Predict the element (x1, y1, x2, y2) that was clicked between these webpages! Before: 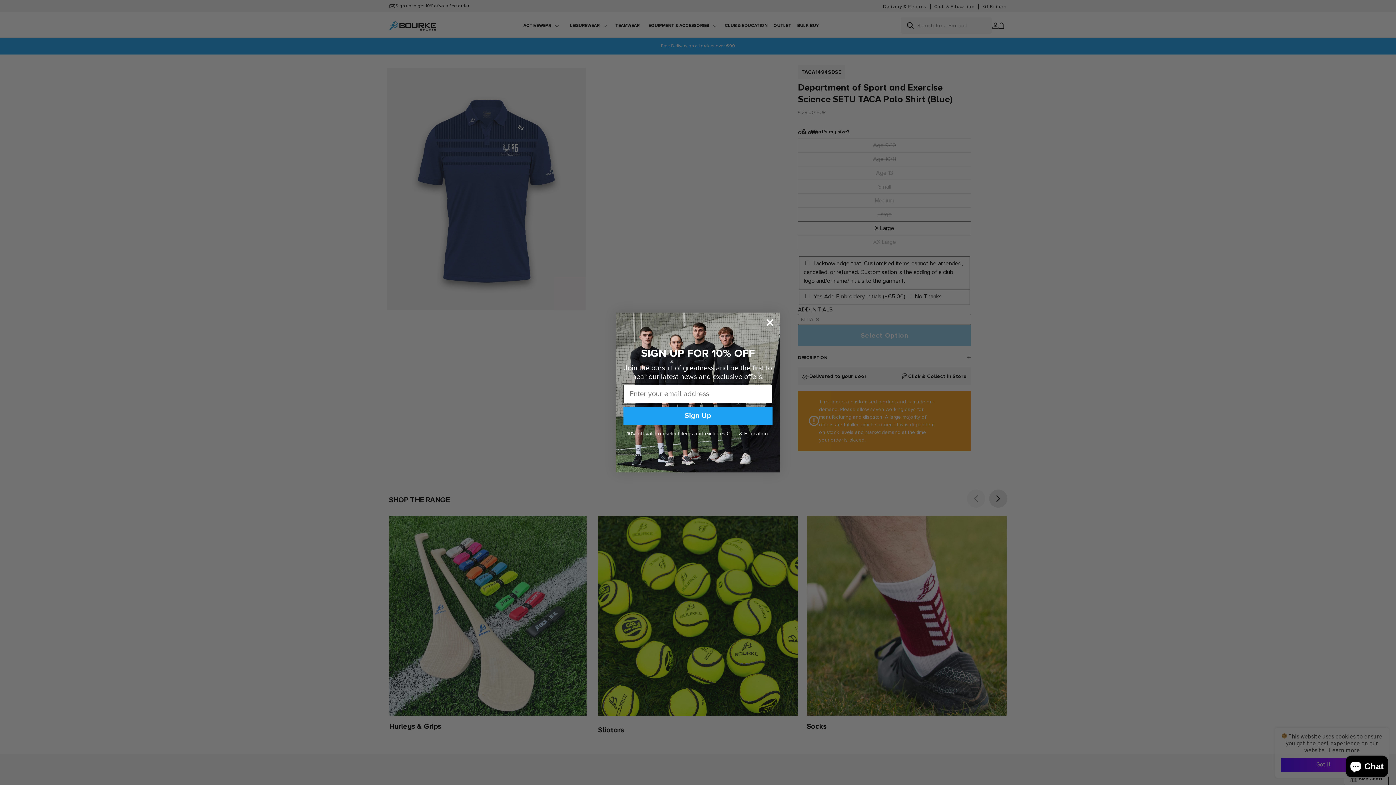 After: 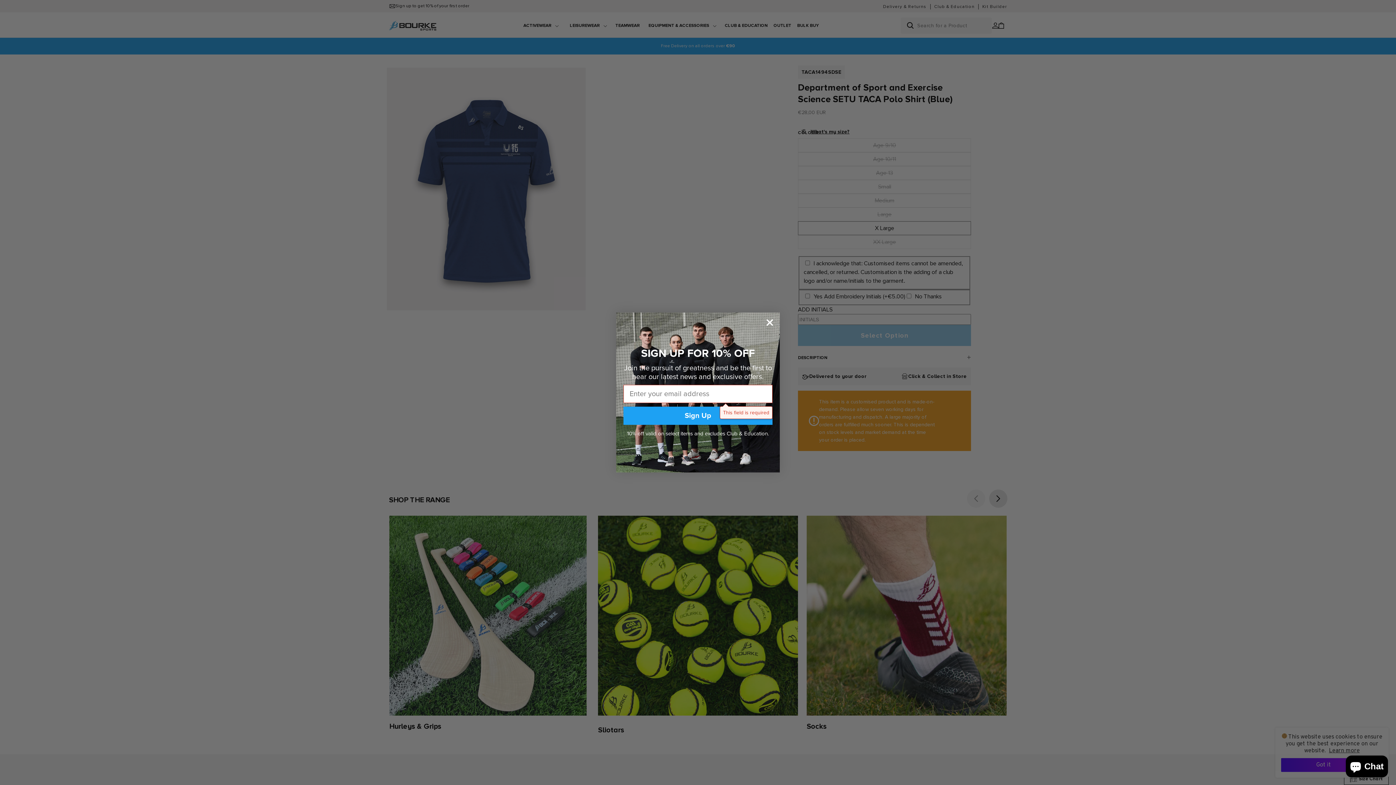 Action: bbox: (623, 406, 772, 424) label: Sign Up